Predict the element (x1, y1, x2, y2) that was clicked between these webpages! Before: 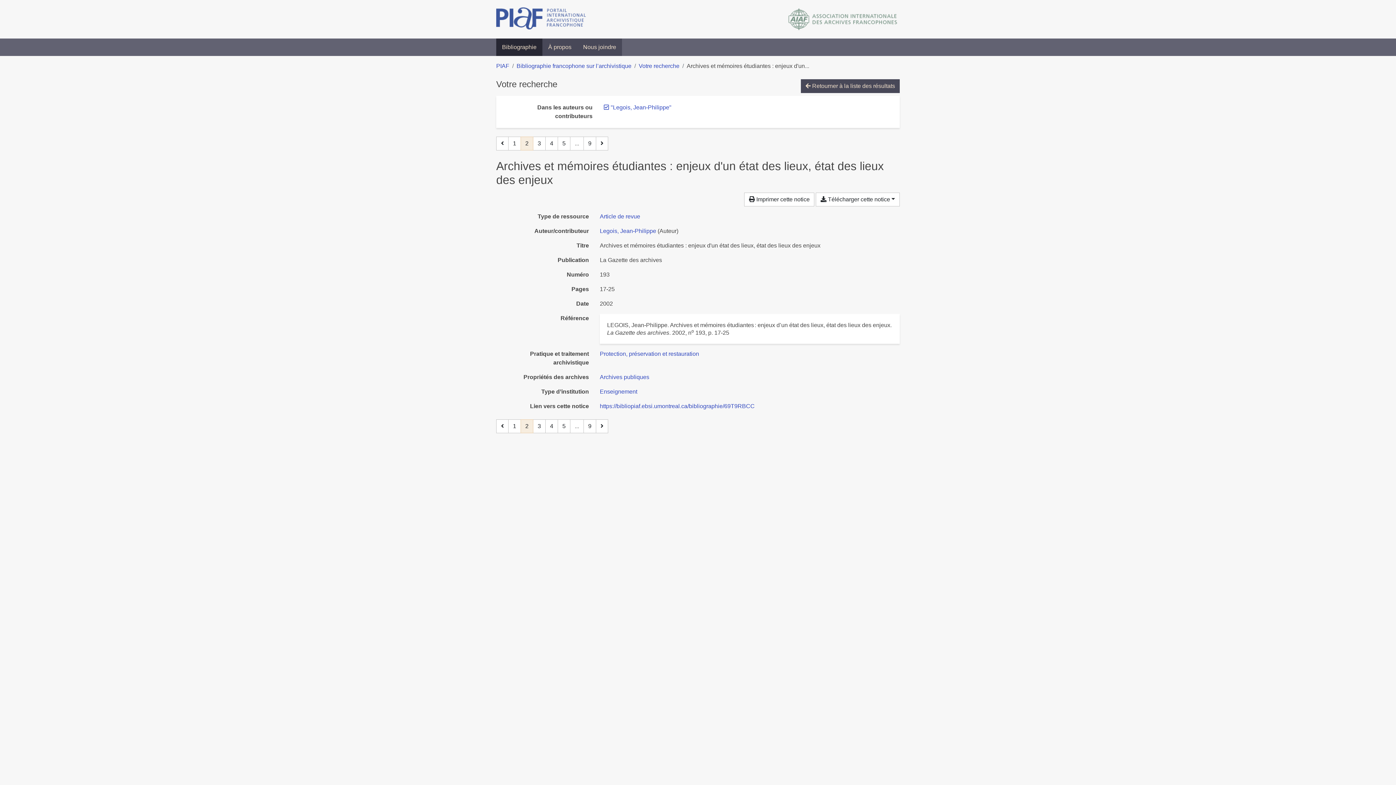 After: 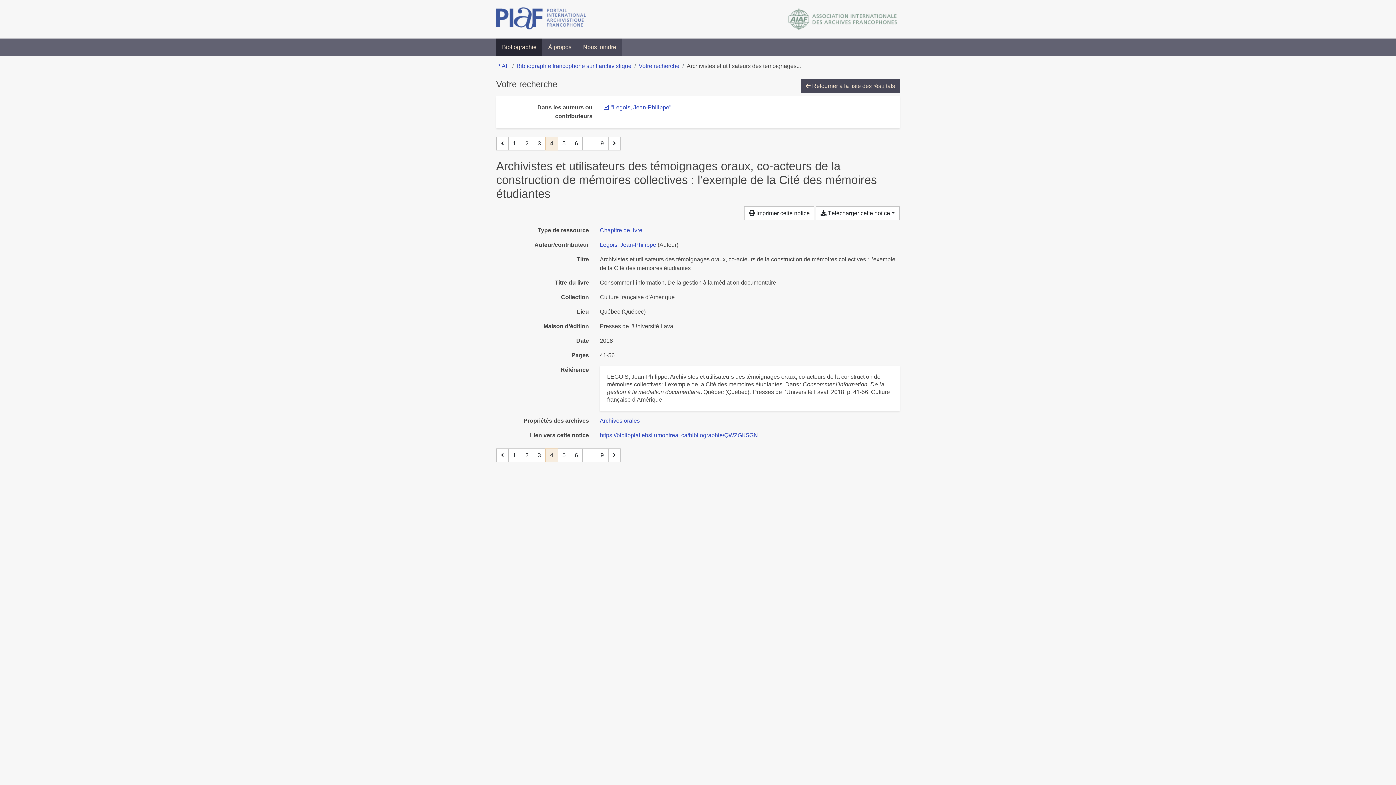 Action: label: Page 4 bbox: (545, 136, 558, 150)